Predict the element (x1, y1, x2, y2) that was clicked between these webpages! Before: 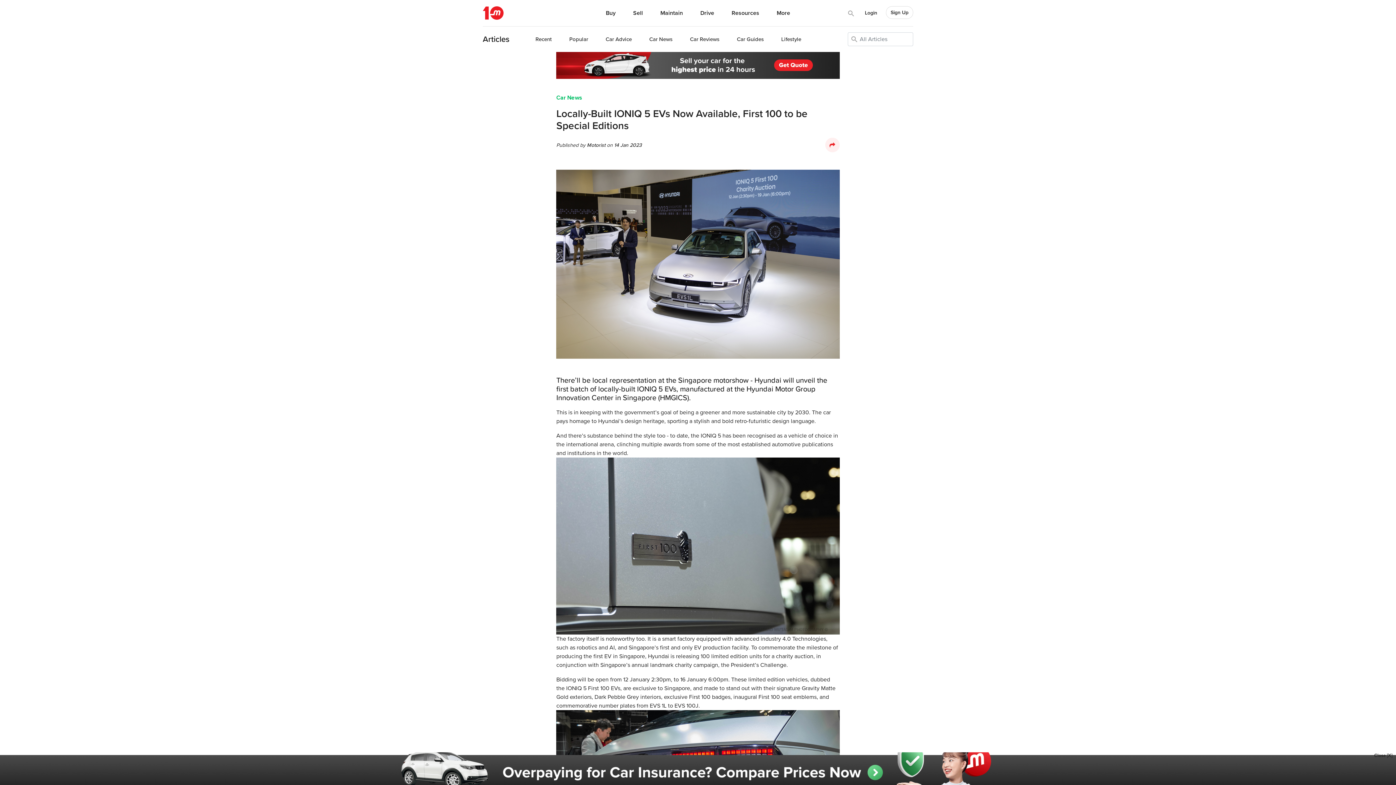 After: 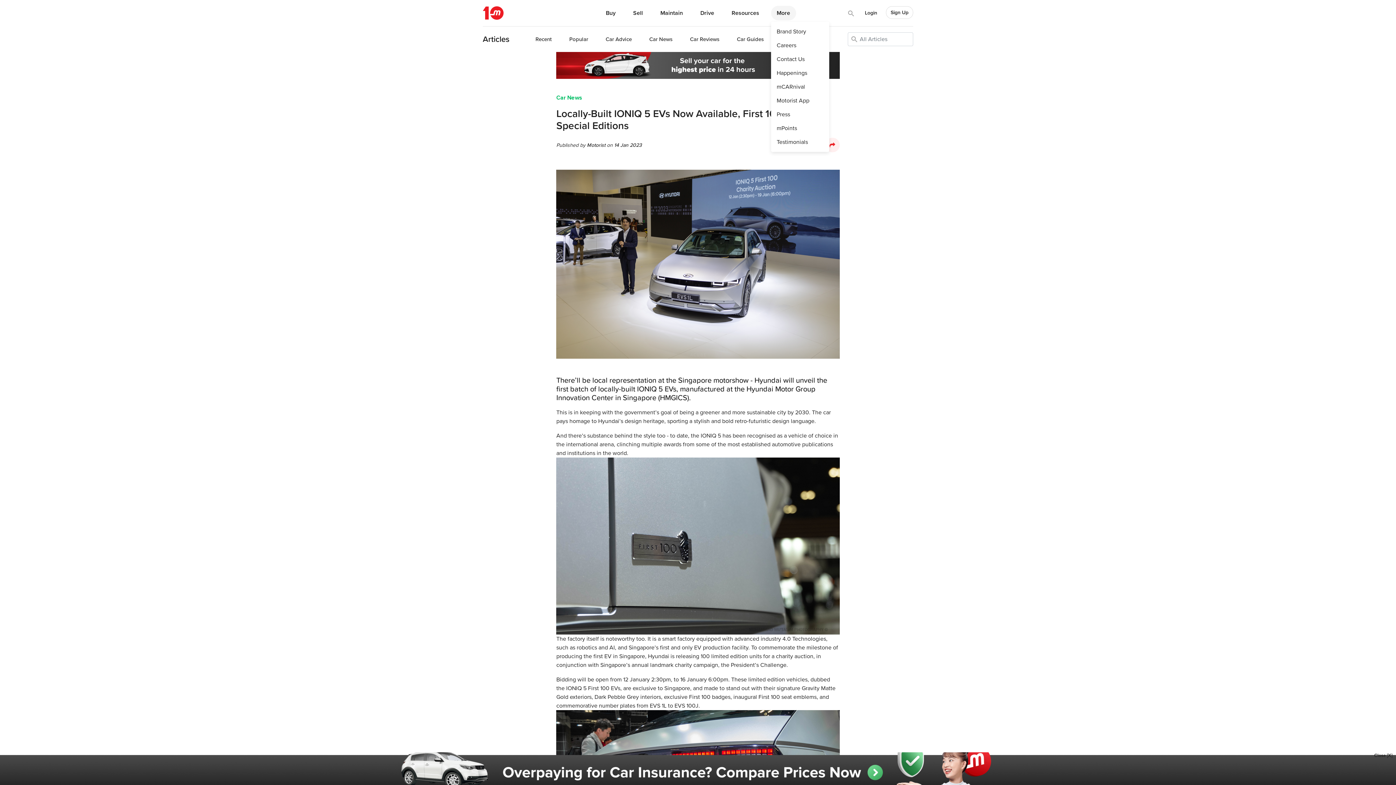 Action: bbox: (771, 5, 796, 20) label: More